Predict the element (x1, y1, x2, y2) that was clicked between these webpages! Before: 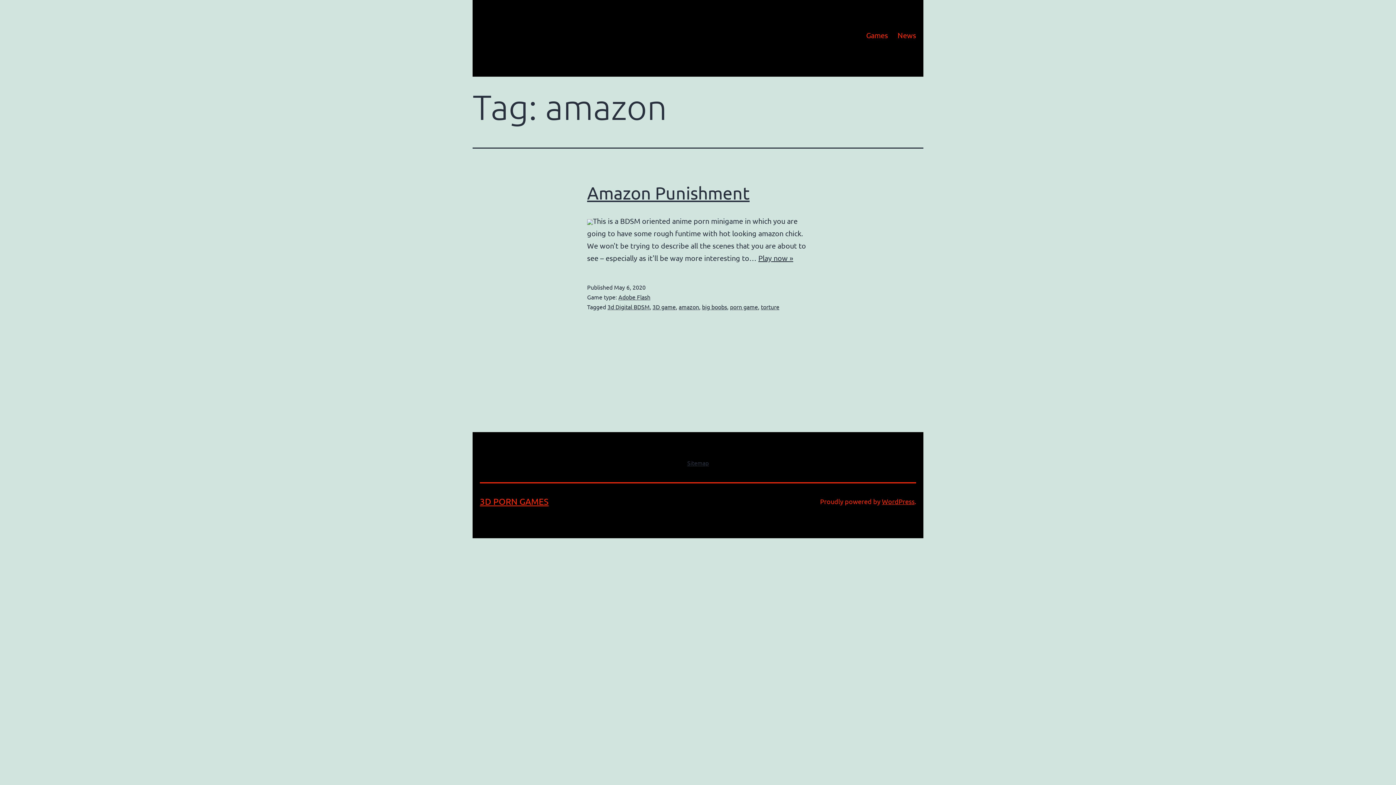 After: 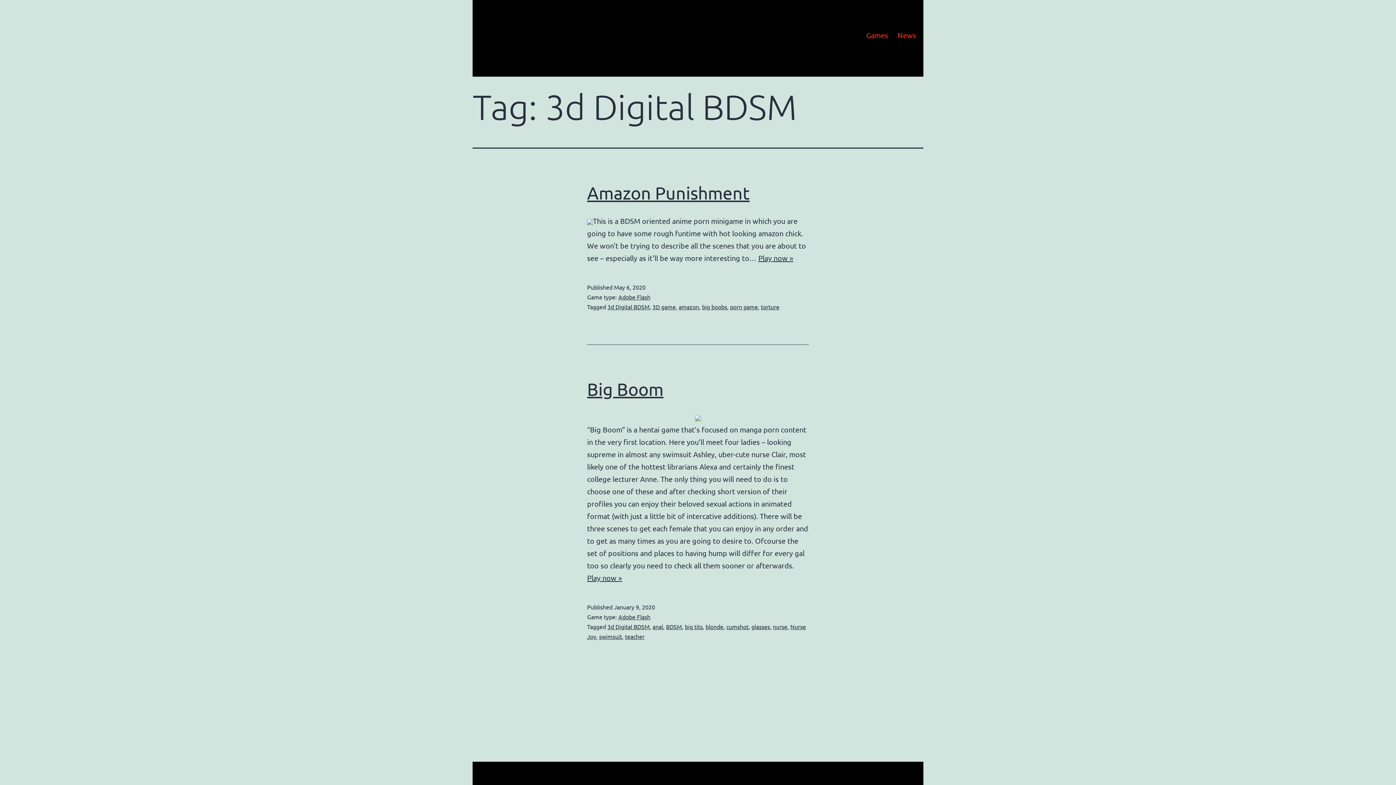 Action: label: 3d Digital BDSM bbox: (607, 303, 649, 310)